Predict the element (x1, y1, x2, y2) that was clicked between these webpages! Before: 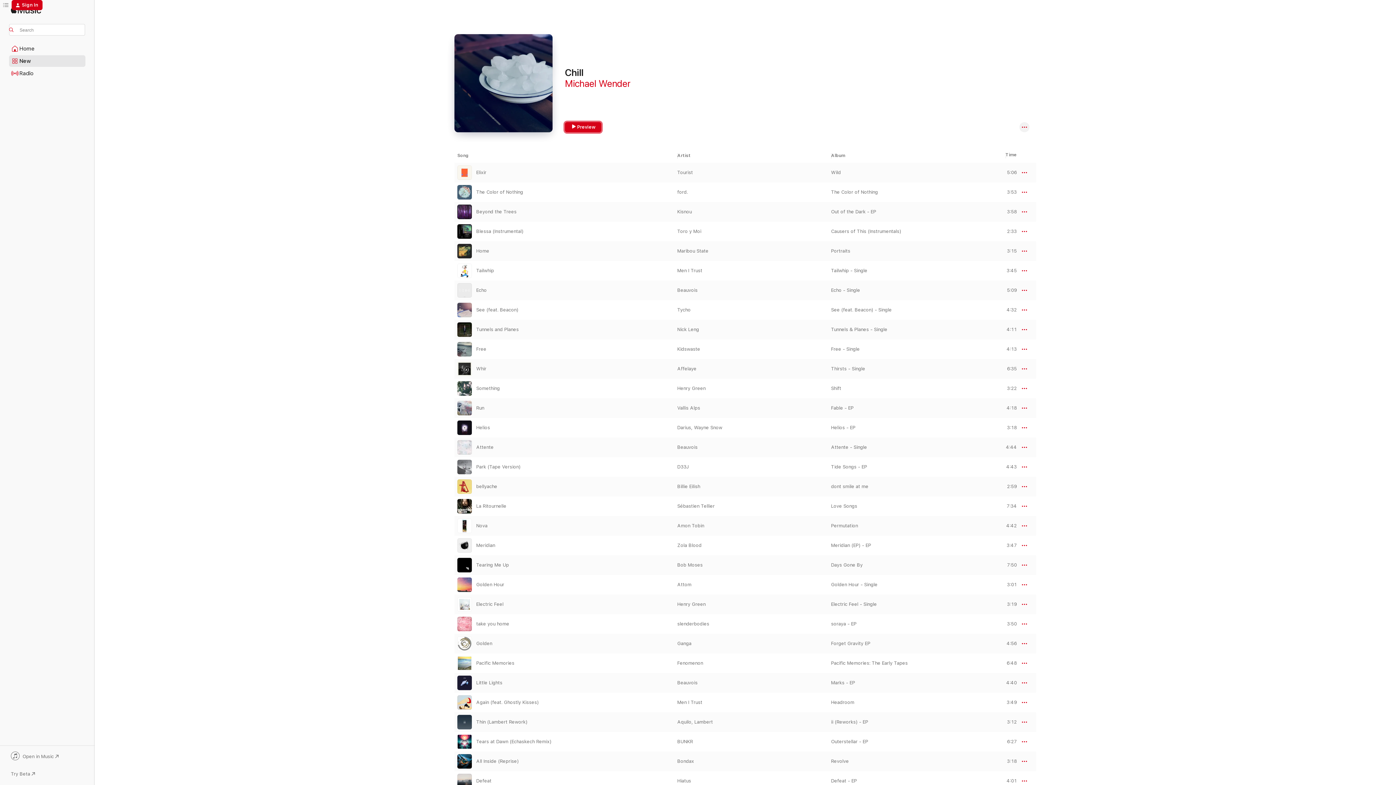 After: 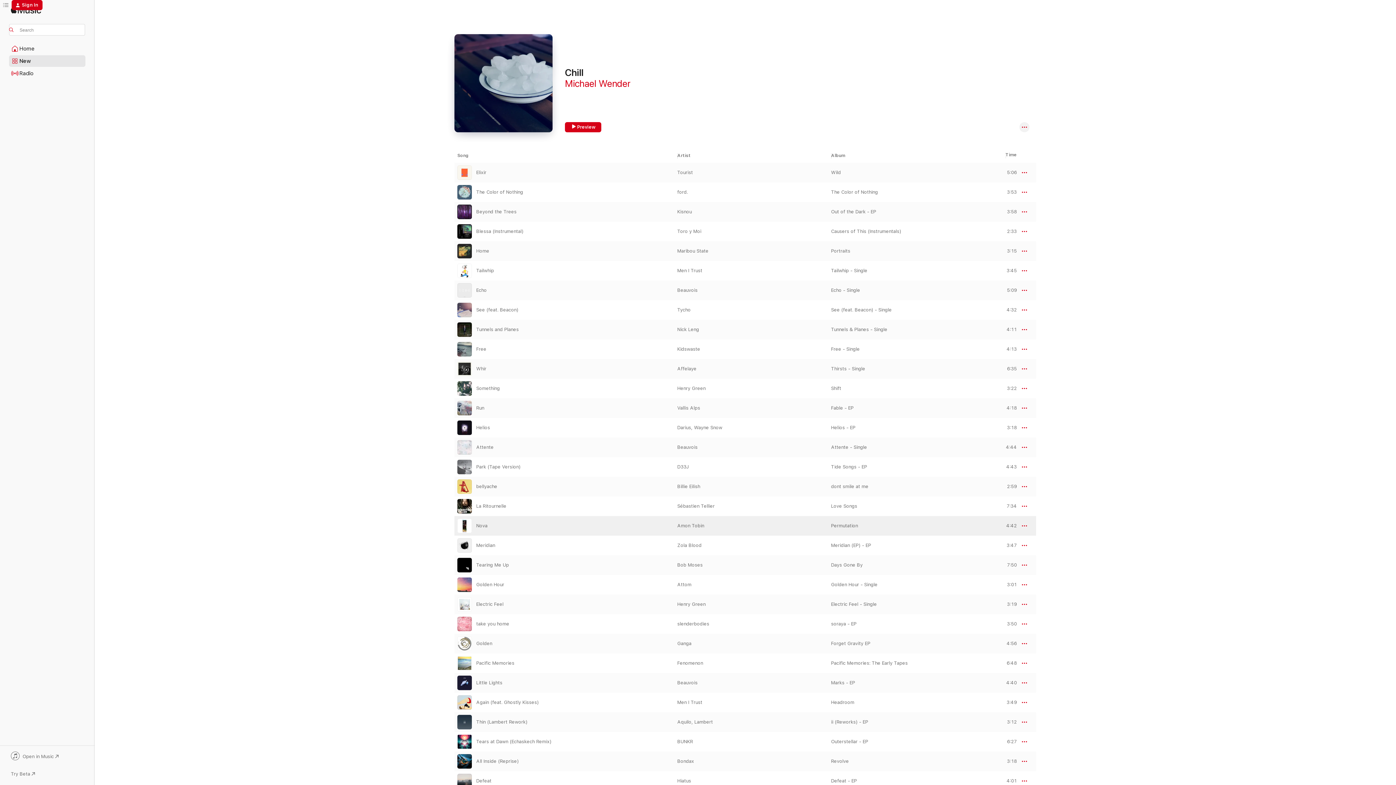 Action: label: PREVIEW bbox: (1000, 523, 1017, 528)